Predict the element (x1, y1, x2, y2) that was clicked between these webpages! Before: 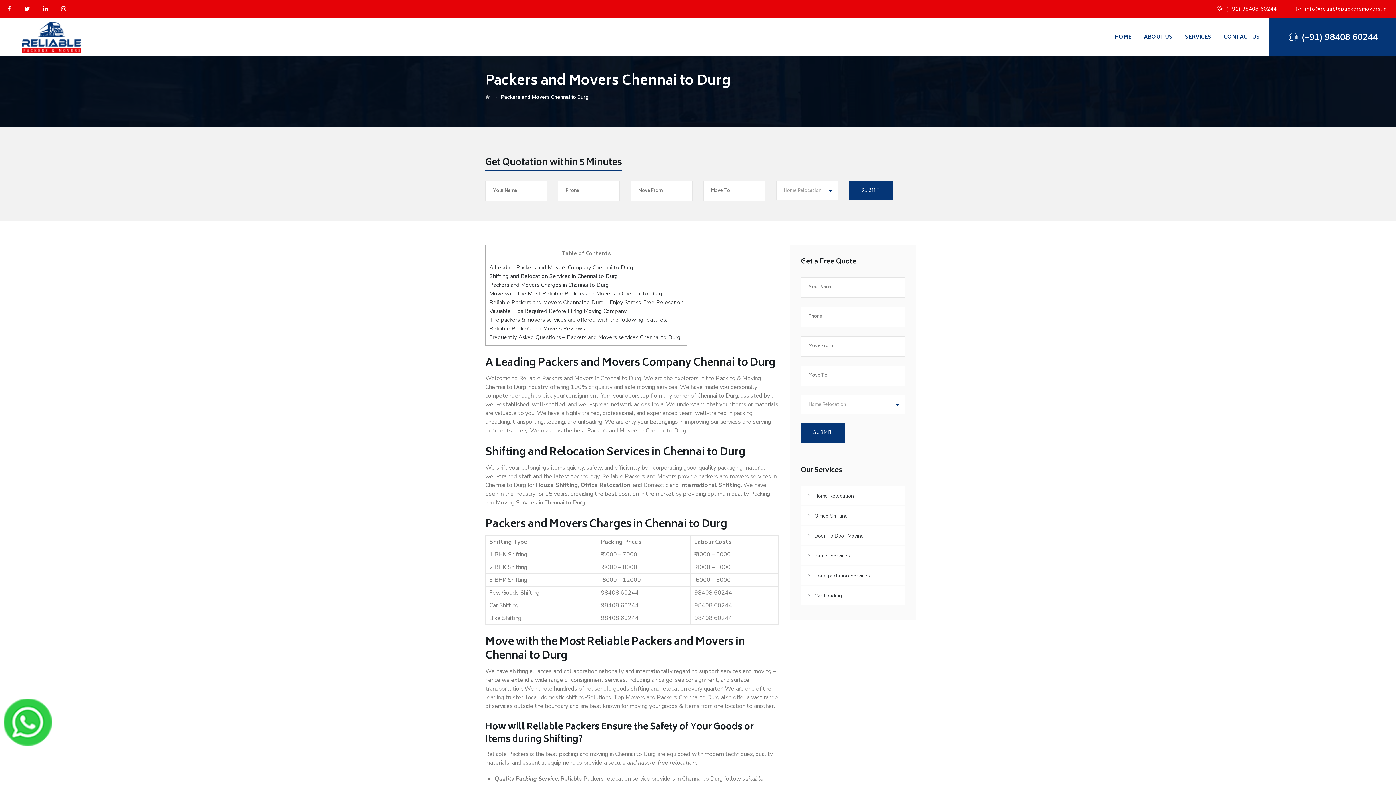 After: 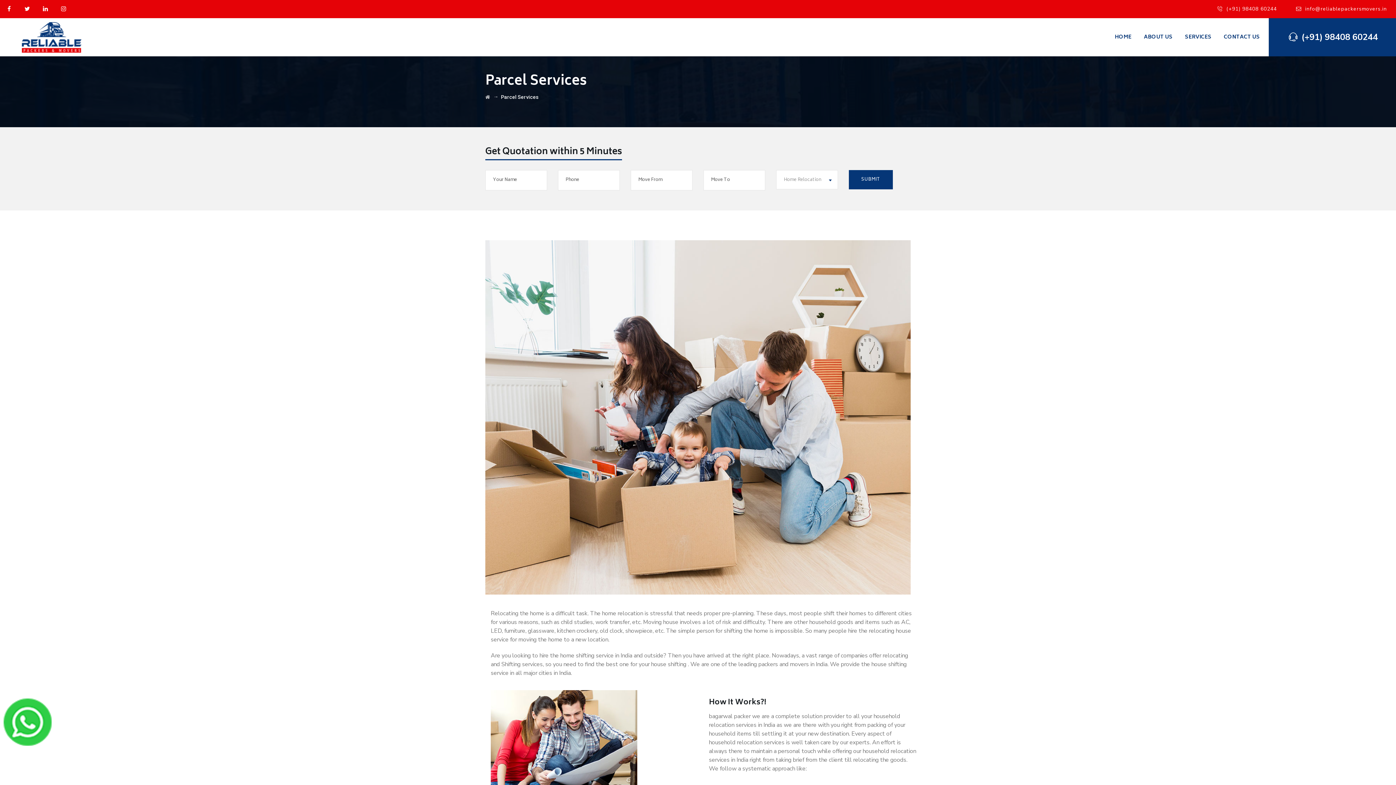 Action: bbox: (801, 546, 905, 566) label: Parcel Services